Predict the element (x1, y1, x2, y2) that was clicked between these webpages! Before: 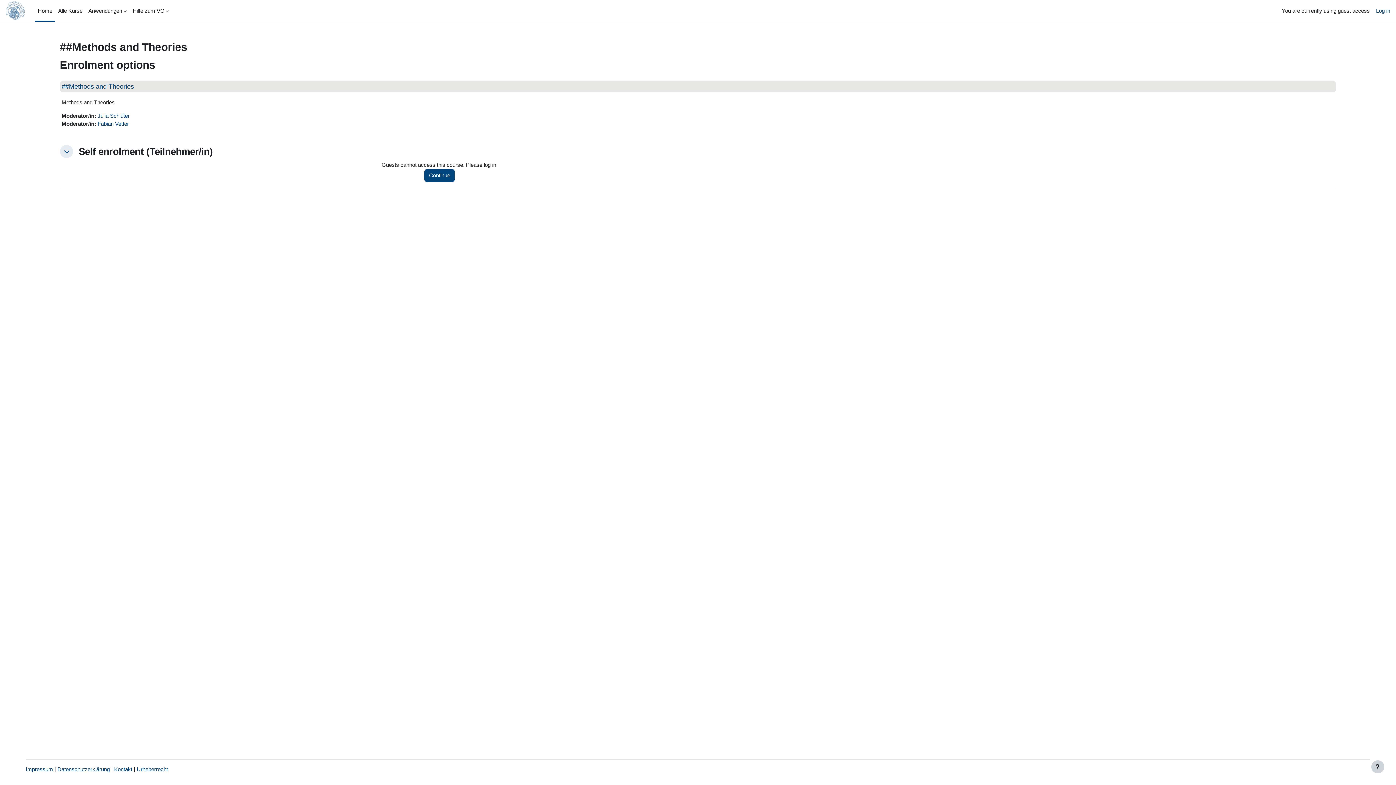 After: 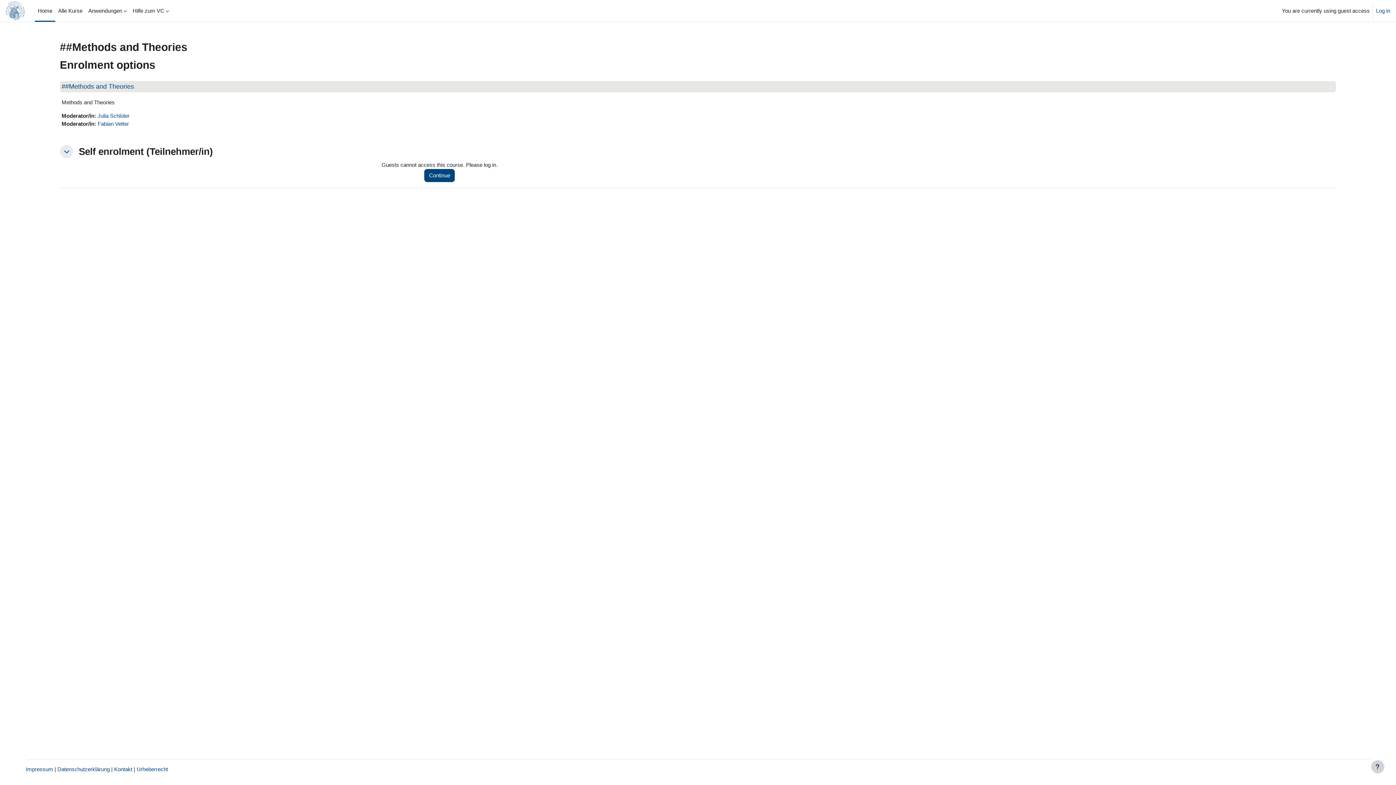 Action: label: ##Methods and Theories bbox: (61, 82, 134, 90)